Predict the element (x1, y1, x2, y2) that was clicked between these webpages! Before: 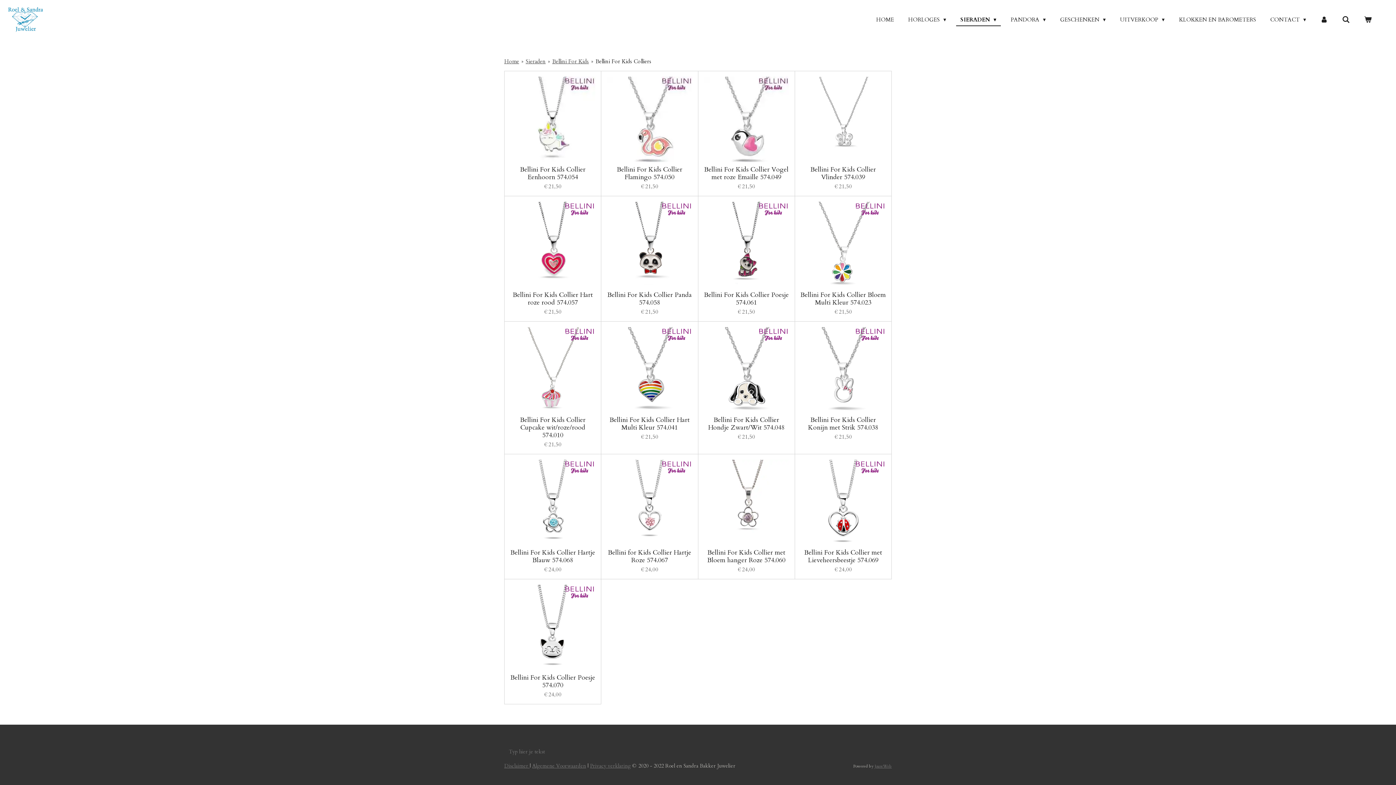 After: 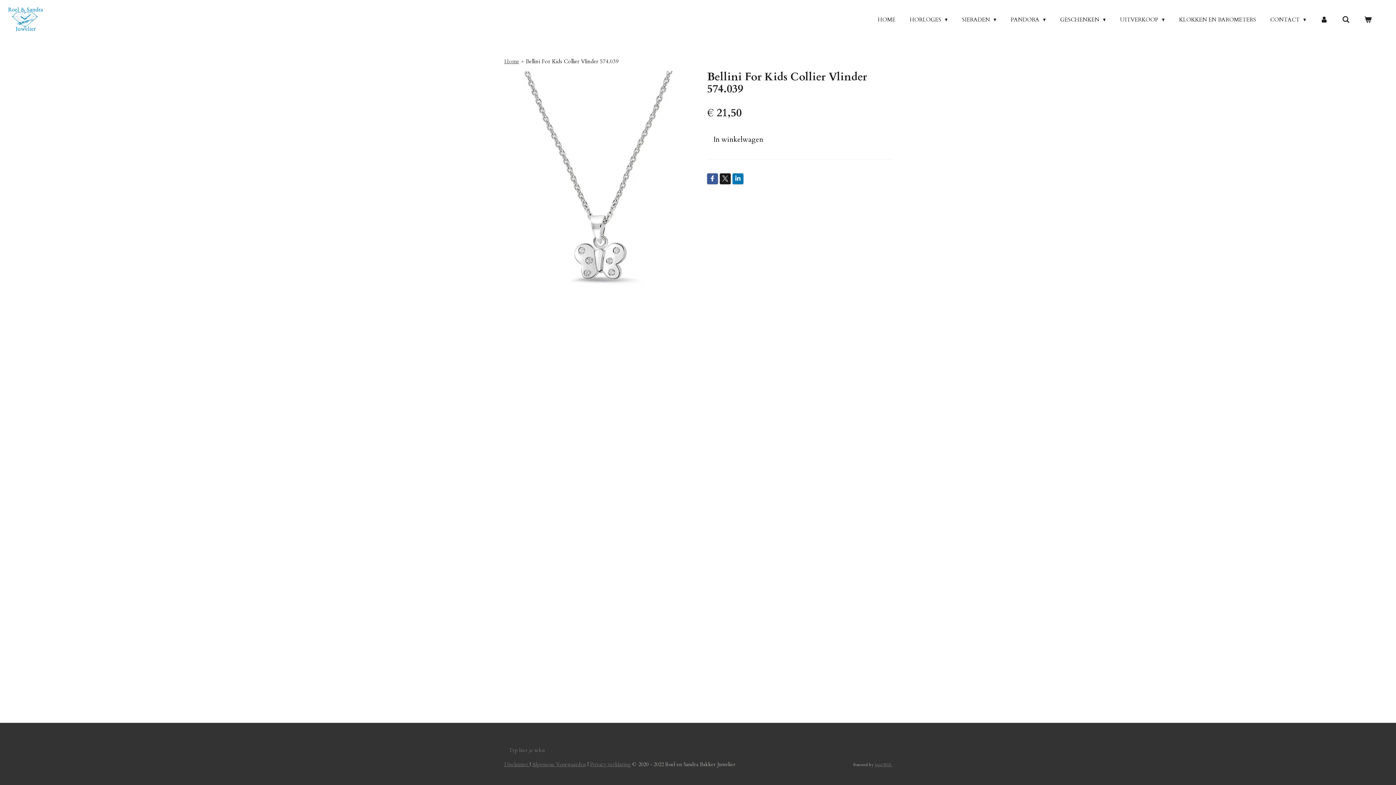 Action: bbox: (800, 76, 886, 162)